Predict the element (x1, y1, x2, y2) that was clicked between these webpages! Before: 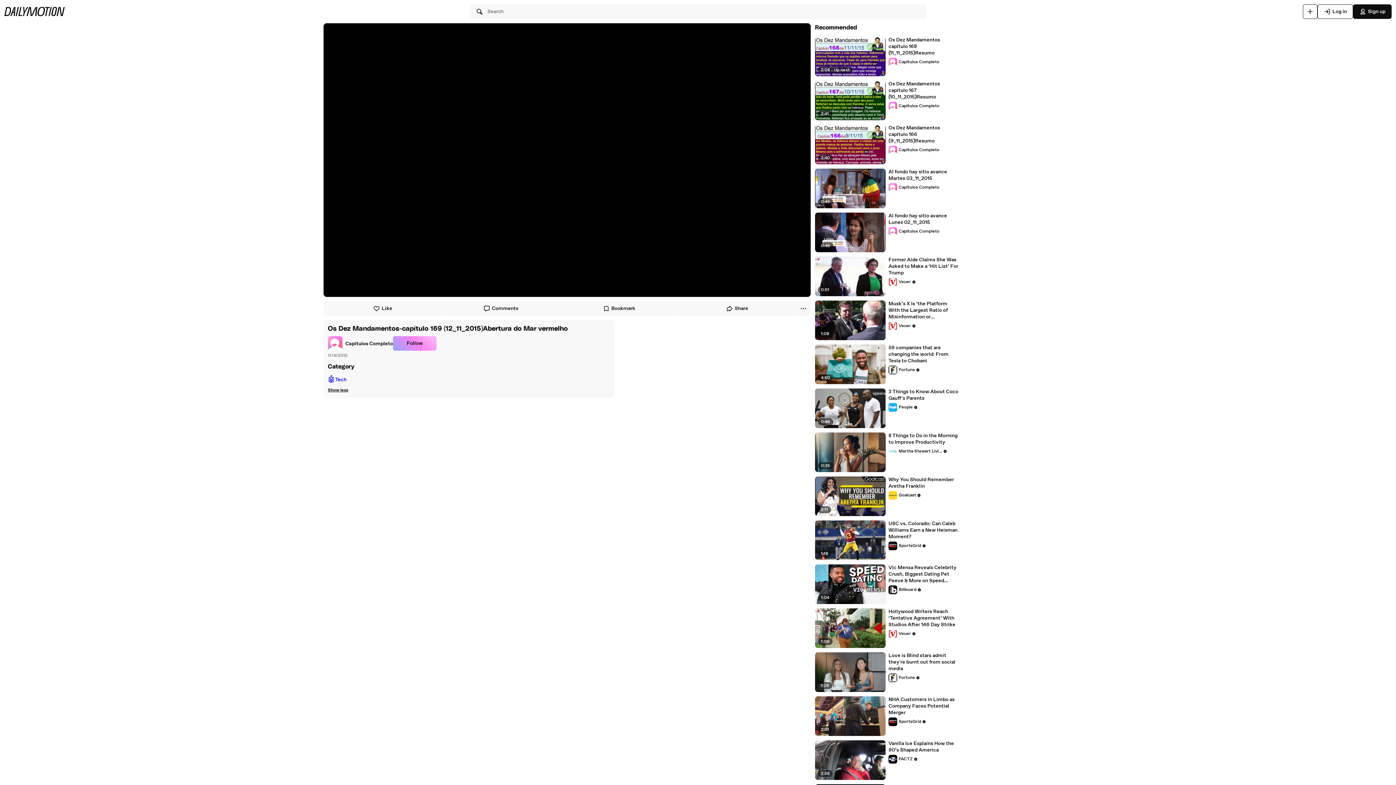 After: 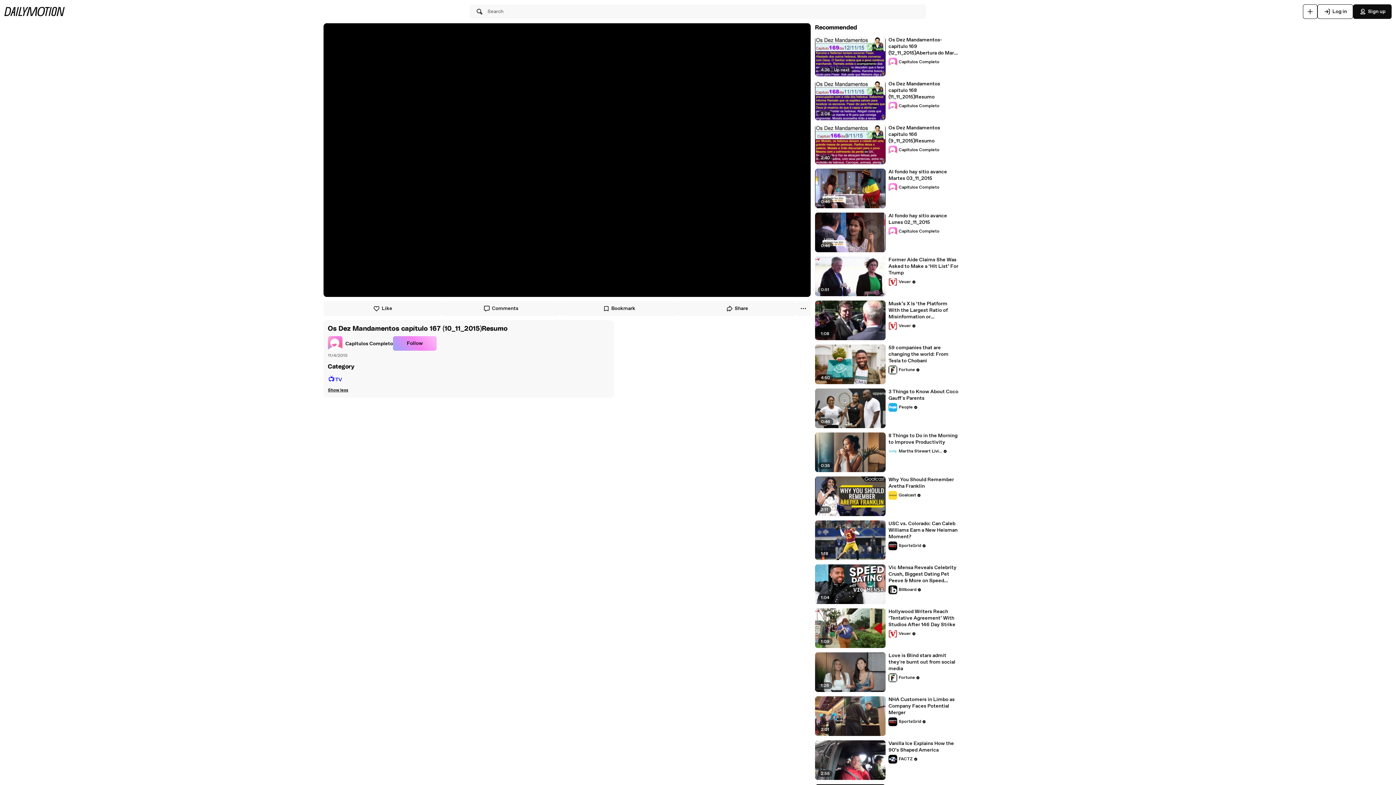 Action: label: Os Dez Mandamentos capítulo 167 (10_11_2015)Resumo bbox: (888, 80, 959, 100)